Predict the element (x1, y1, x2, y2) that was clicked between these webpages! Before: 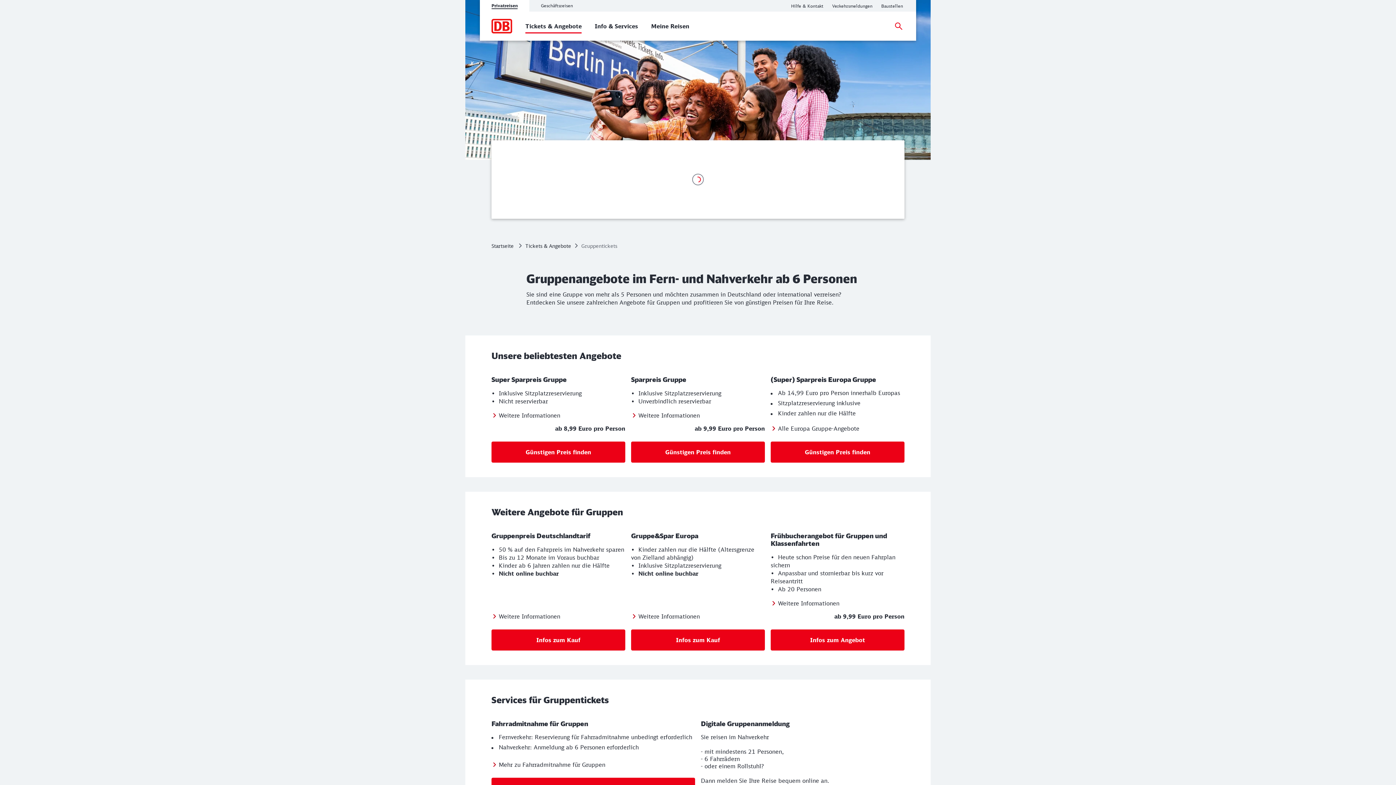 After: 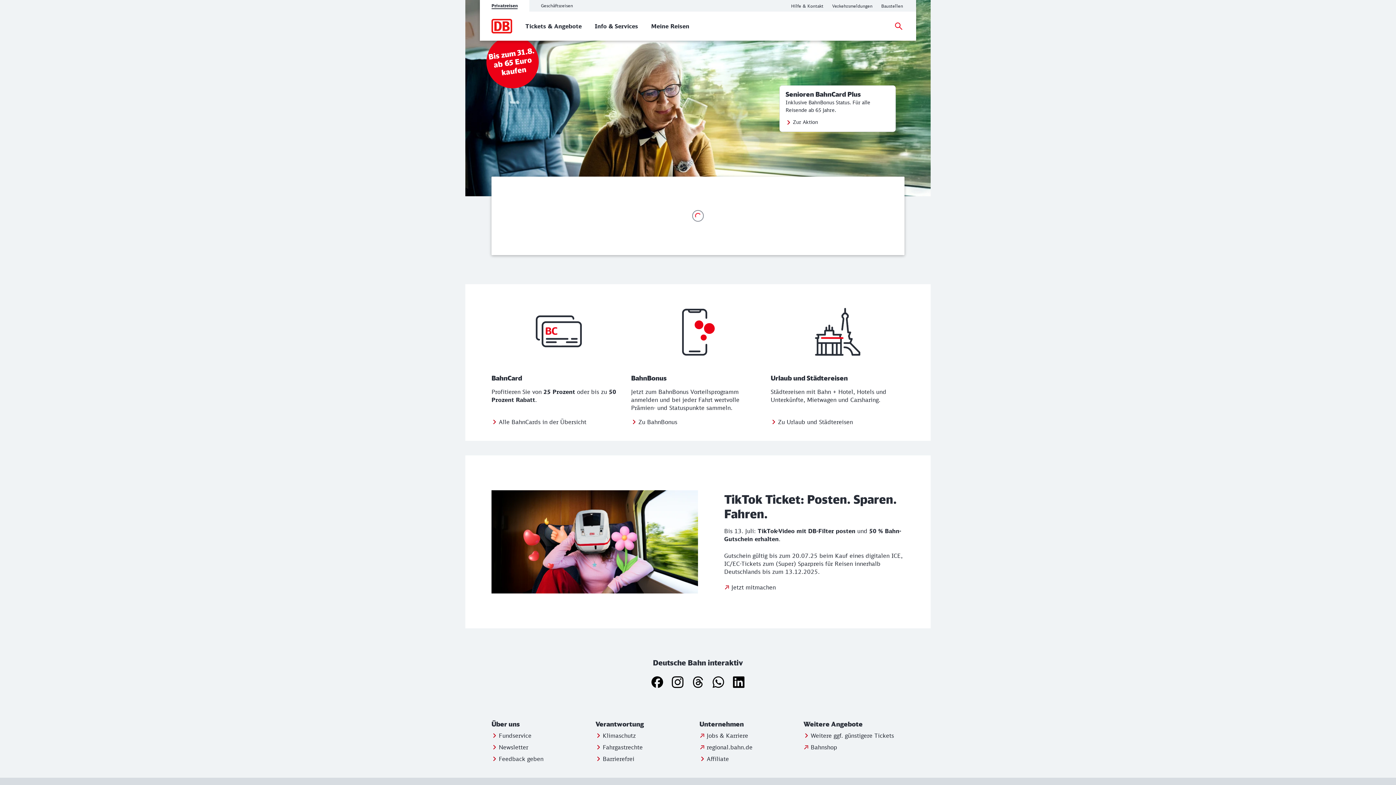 Action: bbox: (491, 2, 517, 9) label: Privatreisen